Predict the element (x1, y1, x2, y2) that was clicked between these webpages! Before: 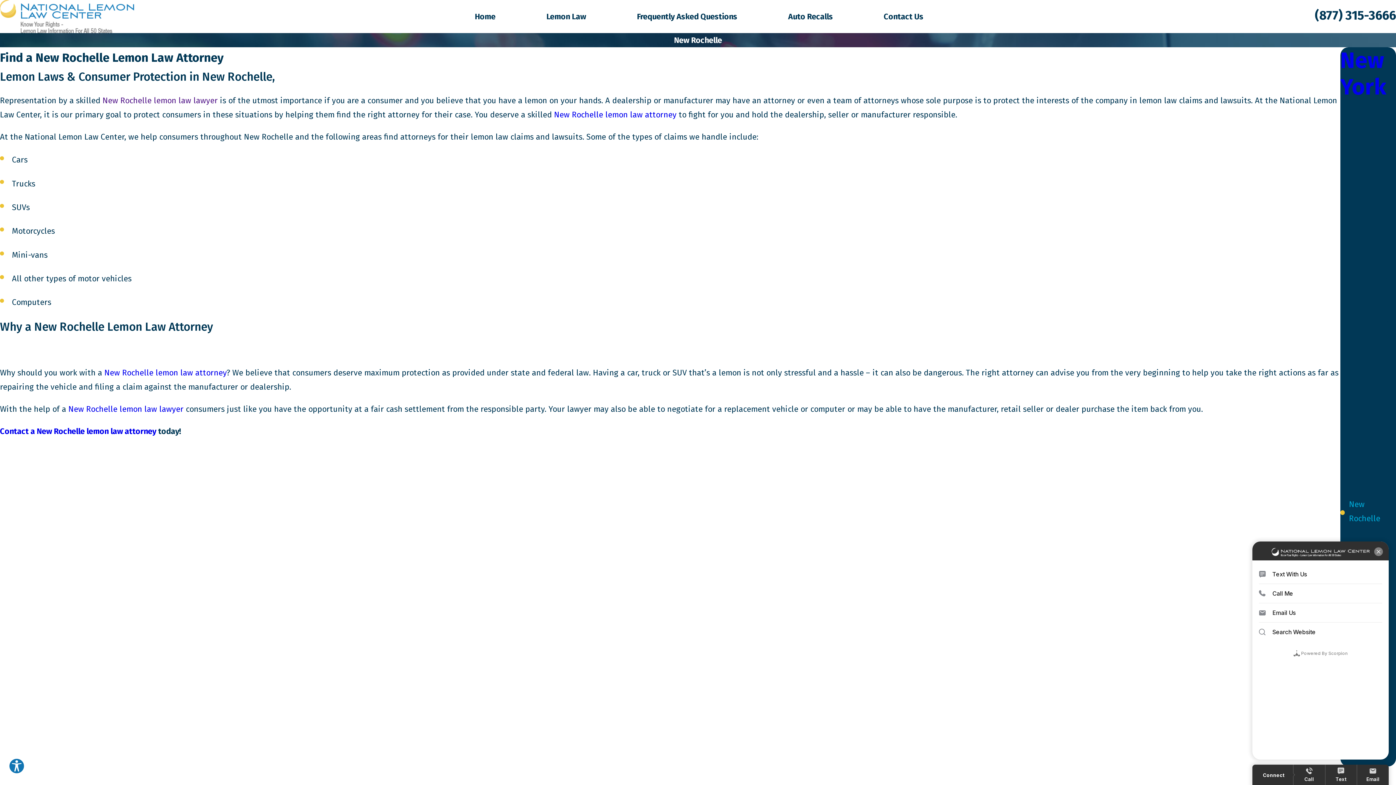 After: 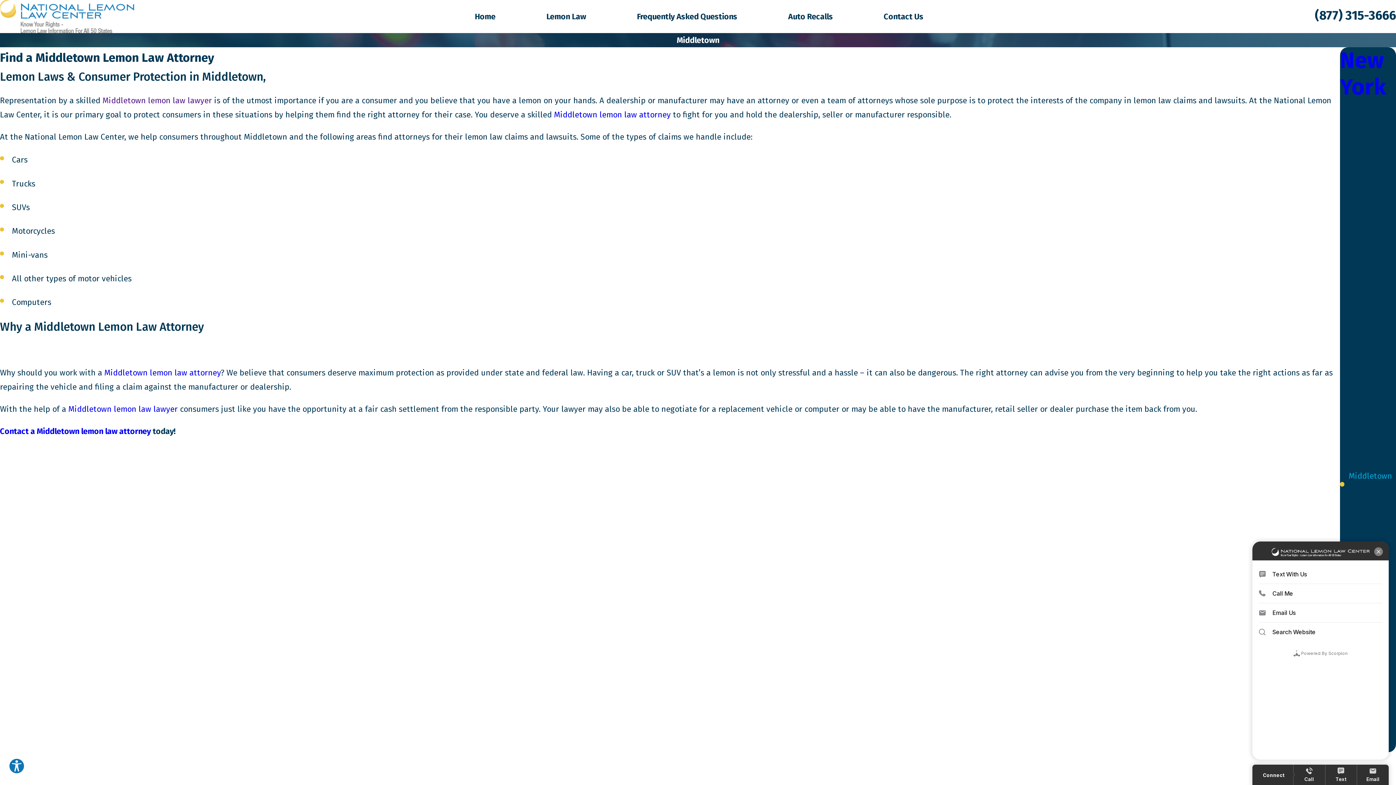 Action: bbox: (1340, 469, 1396, 483) label: Middletown